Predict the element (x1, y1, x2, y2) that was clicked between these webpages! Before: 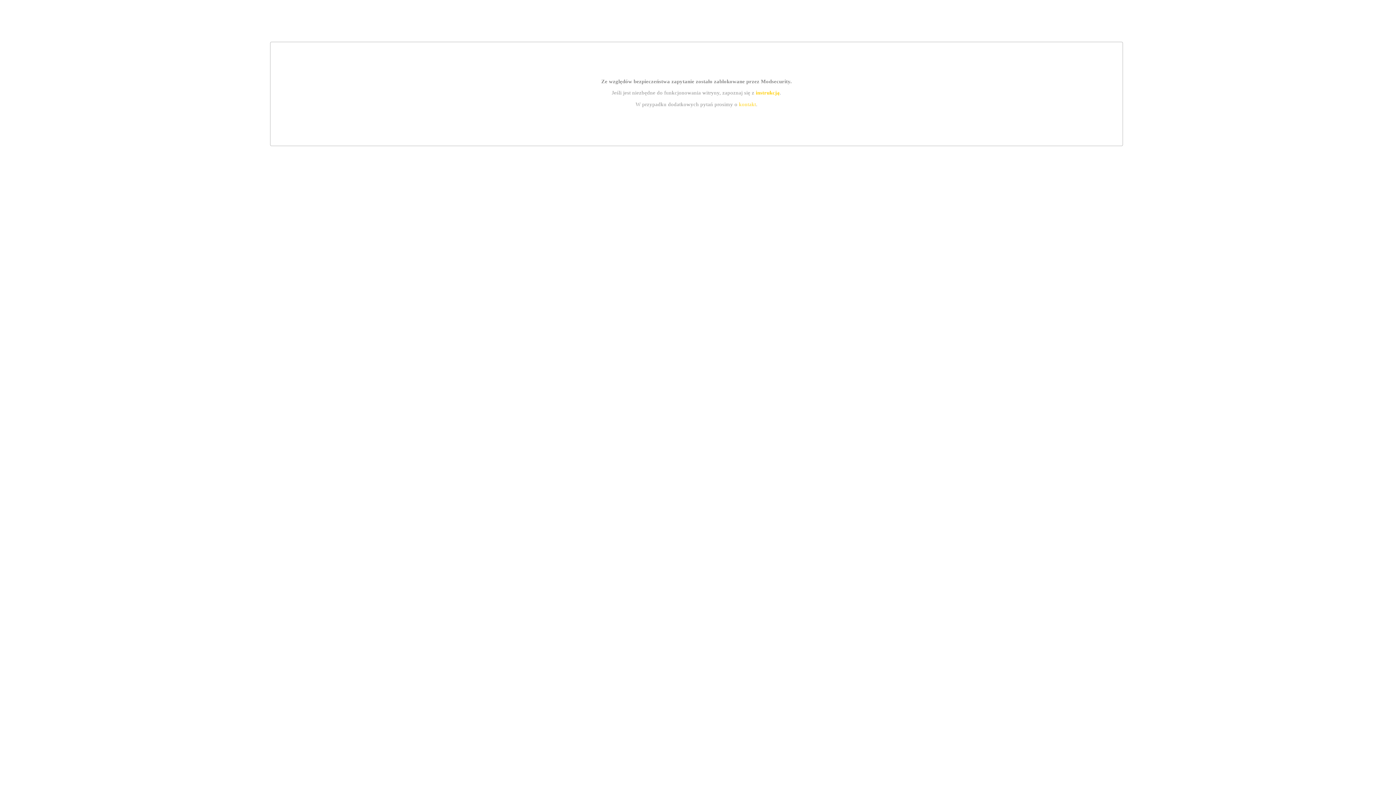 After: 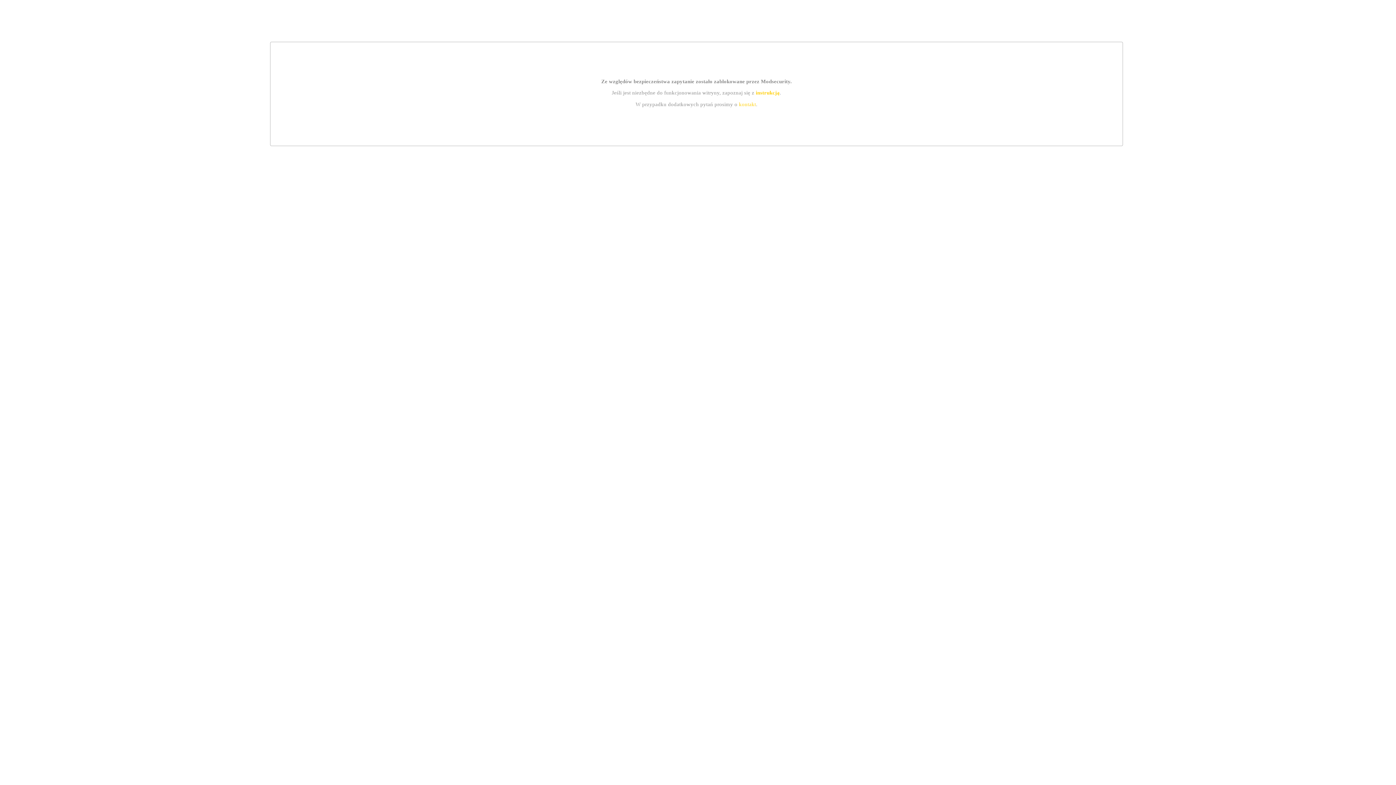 Action: bbox: (755, 89, 779, 95) label: instrukcją